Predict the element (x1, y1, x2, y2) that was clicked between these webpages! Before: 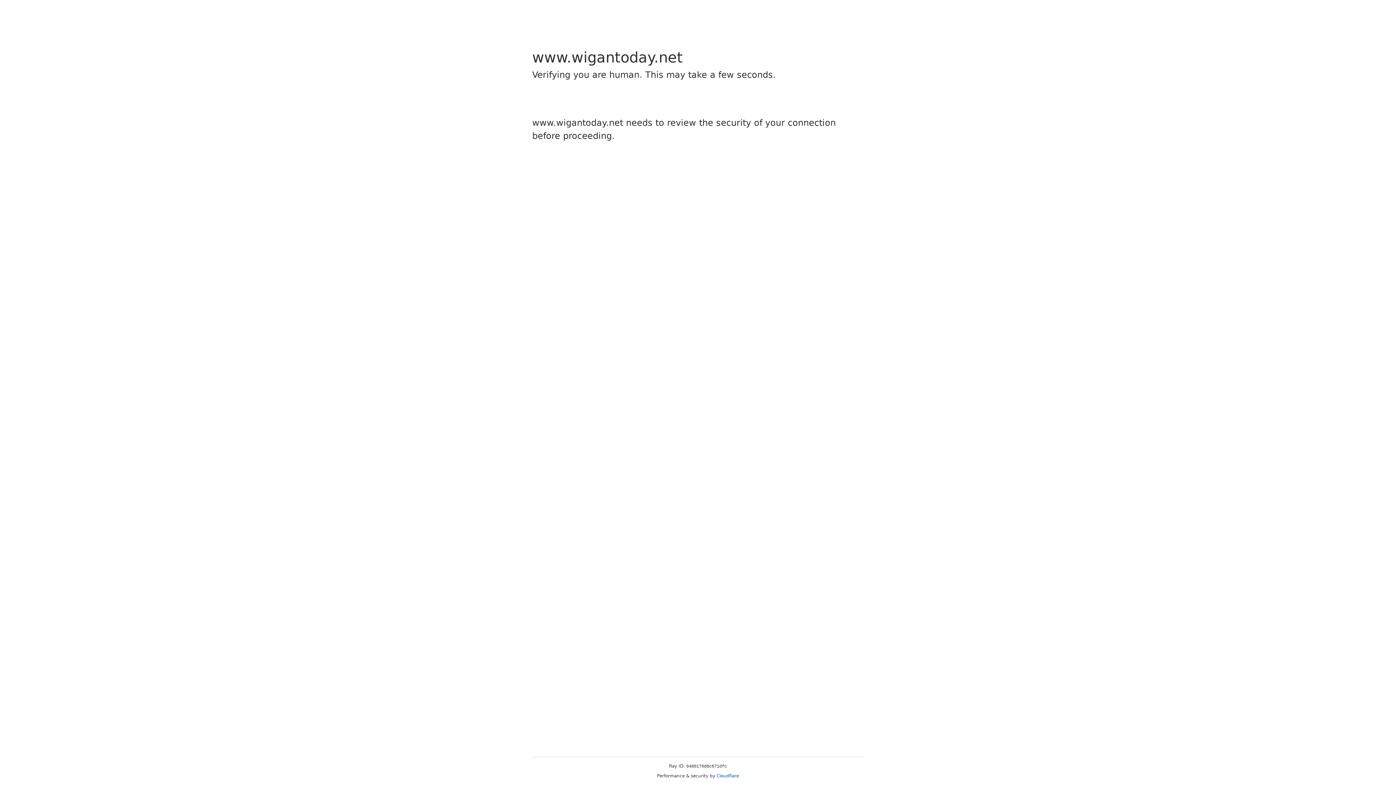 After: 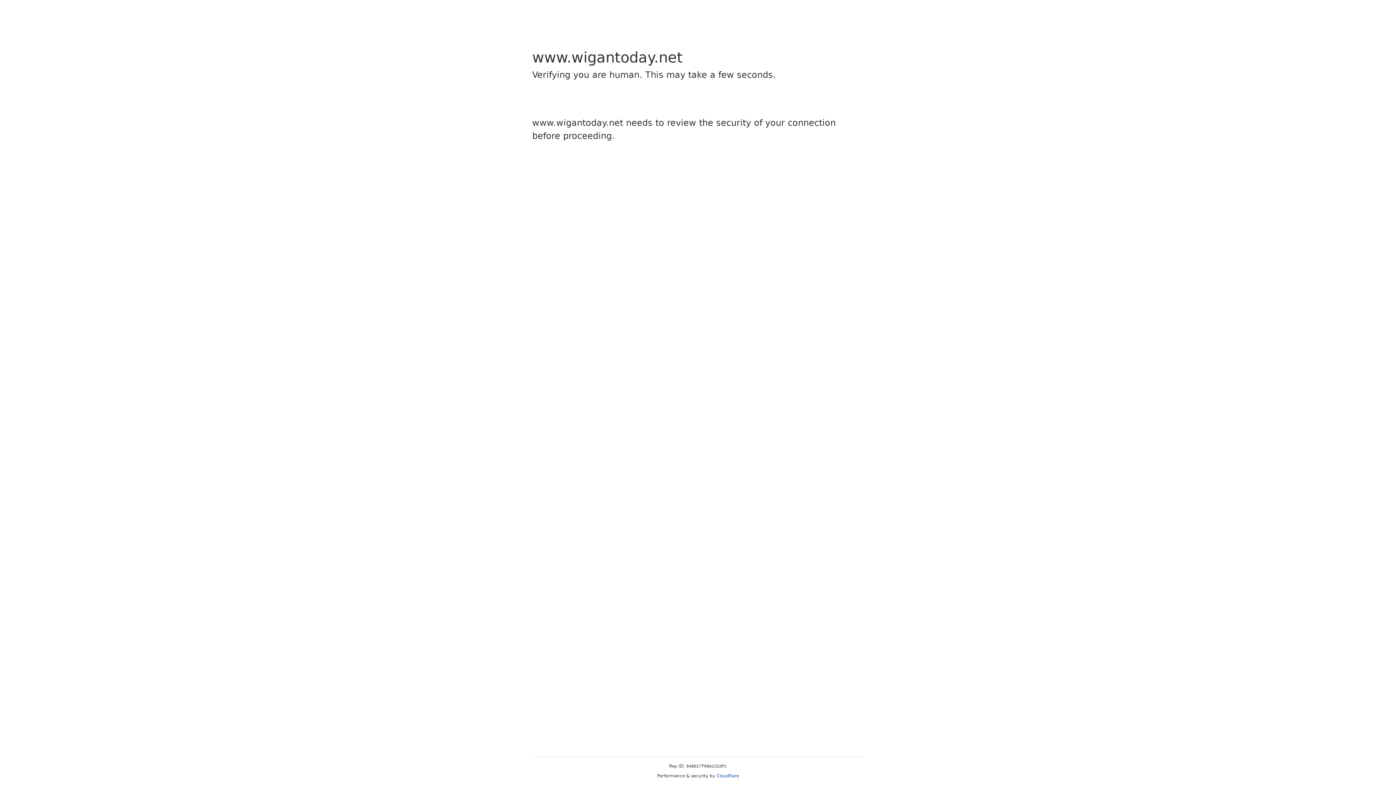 Action: label: Cloudflare bbox: (716, 773, 739, 778)